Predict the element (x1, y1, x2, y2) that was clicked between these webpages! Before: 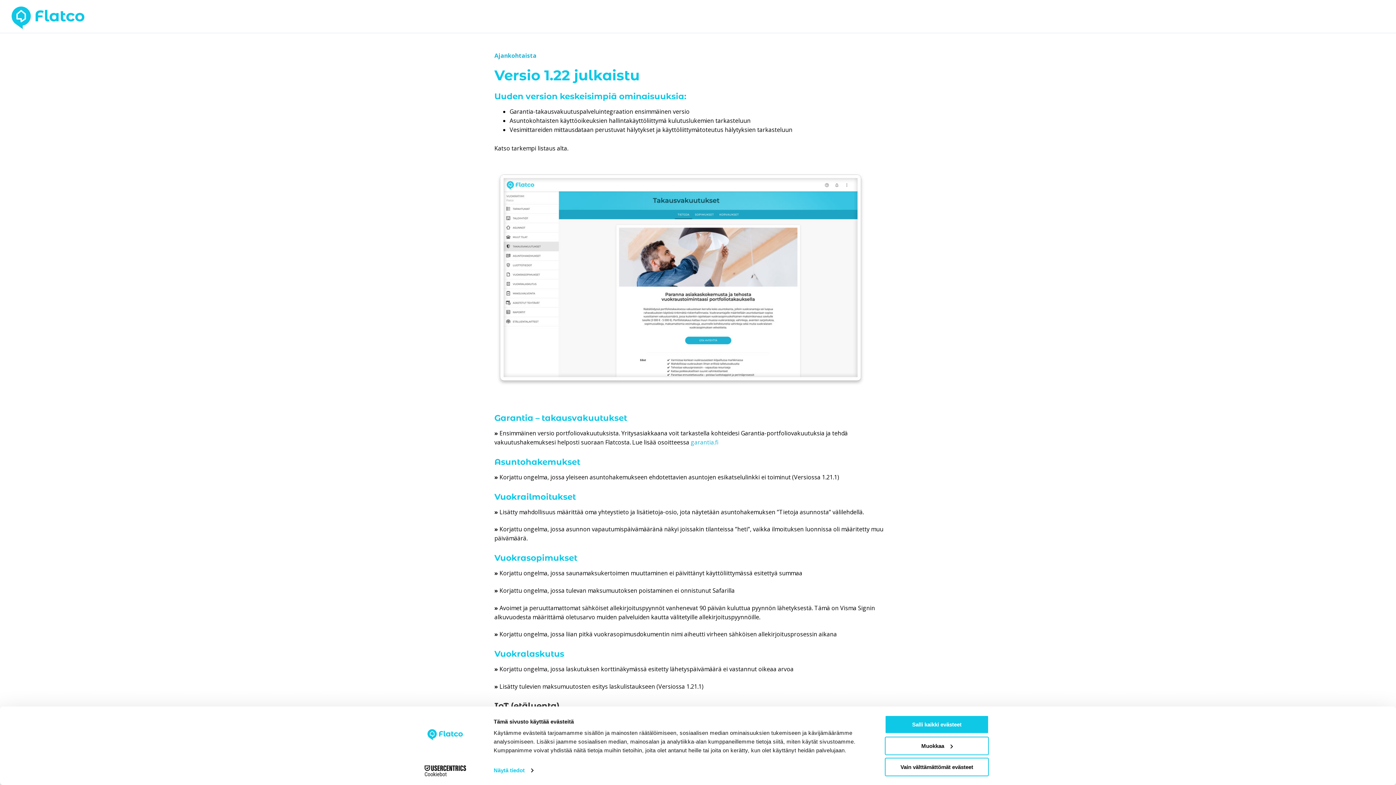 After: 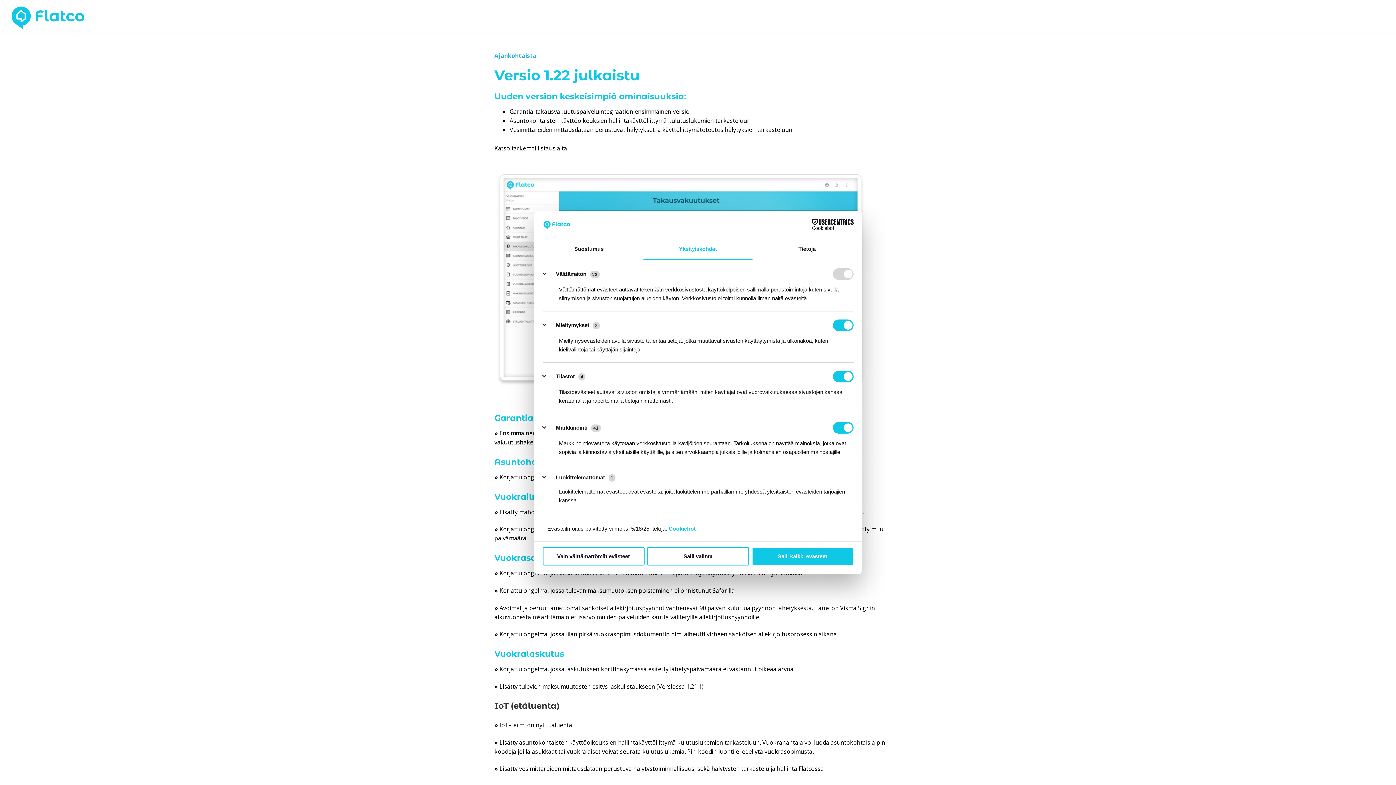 Action: label: Muokkaa bbox: (885, 736, 989, 755)